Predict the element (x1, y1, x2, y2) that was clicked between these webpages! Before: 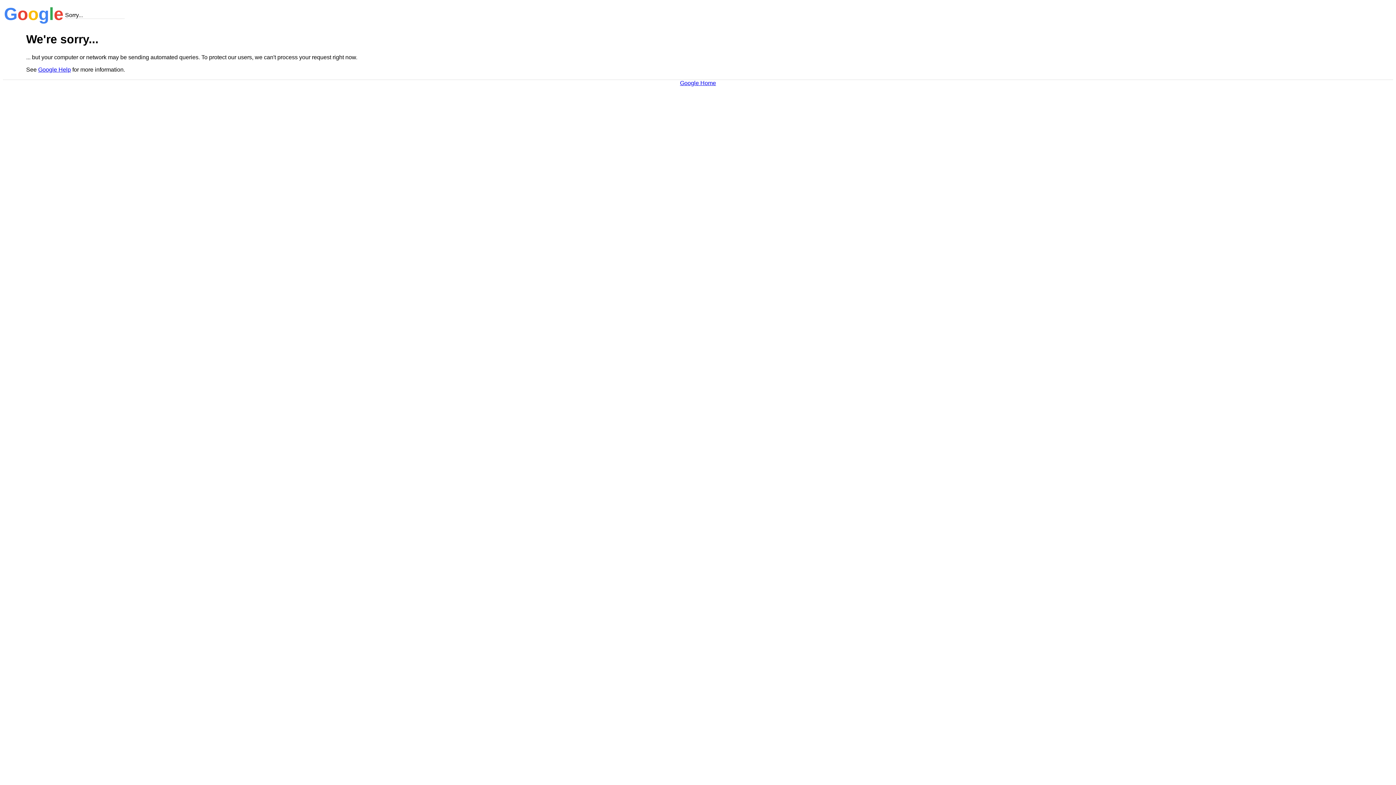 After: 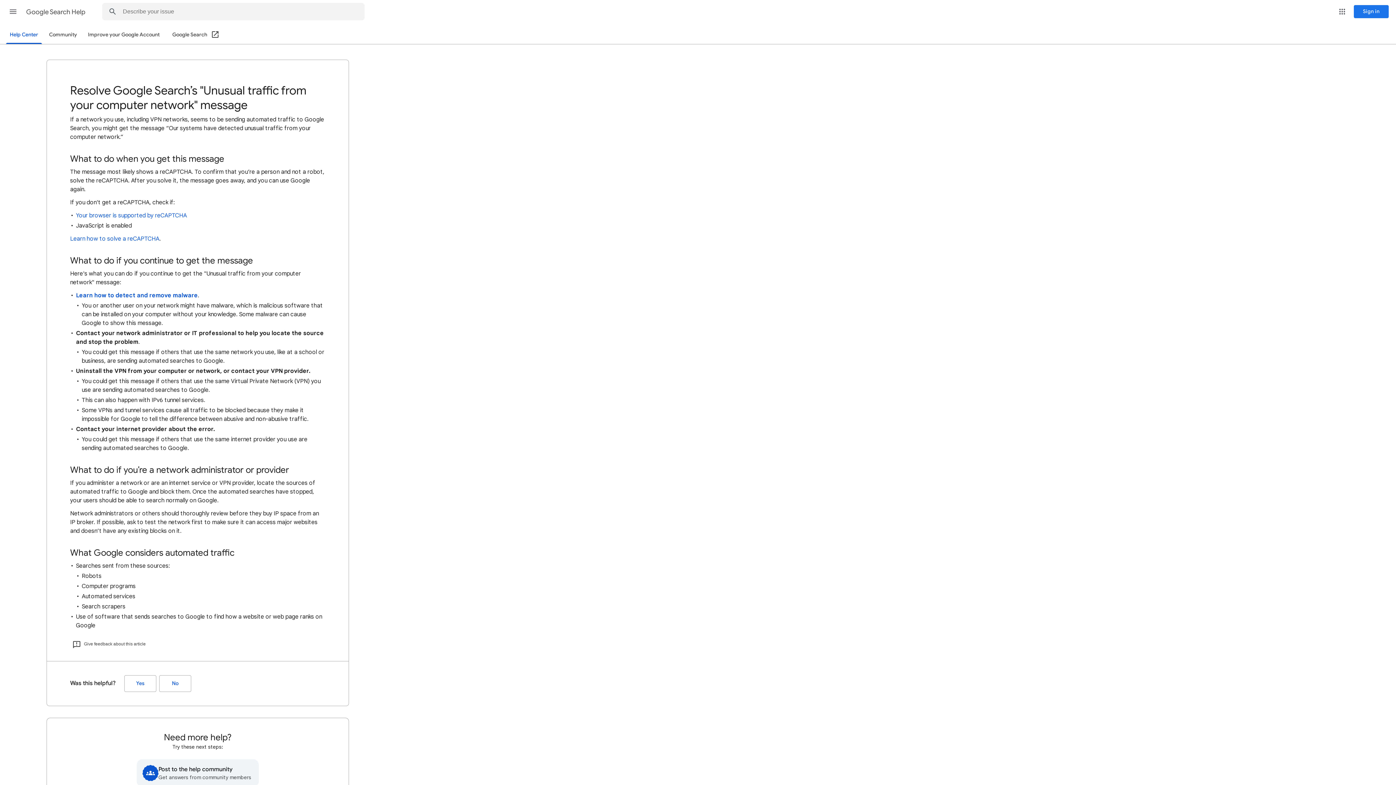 Action: label: Google Help bbox: (38, 66, 70, 72)